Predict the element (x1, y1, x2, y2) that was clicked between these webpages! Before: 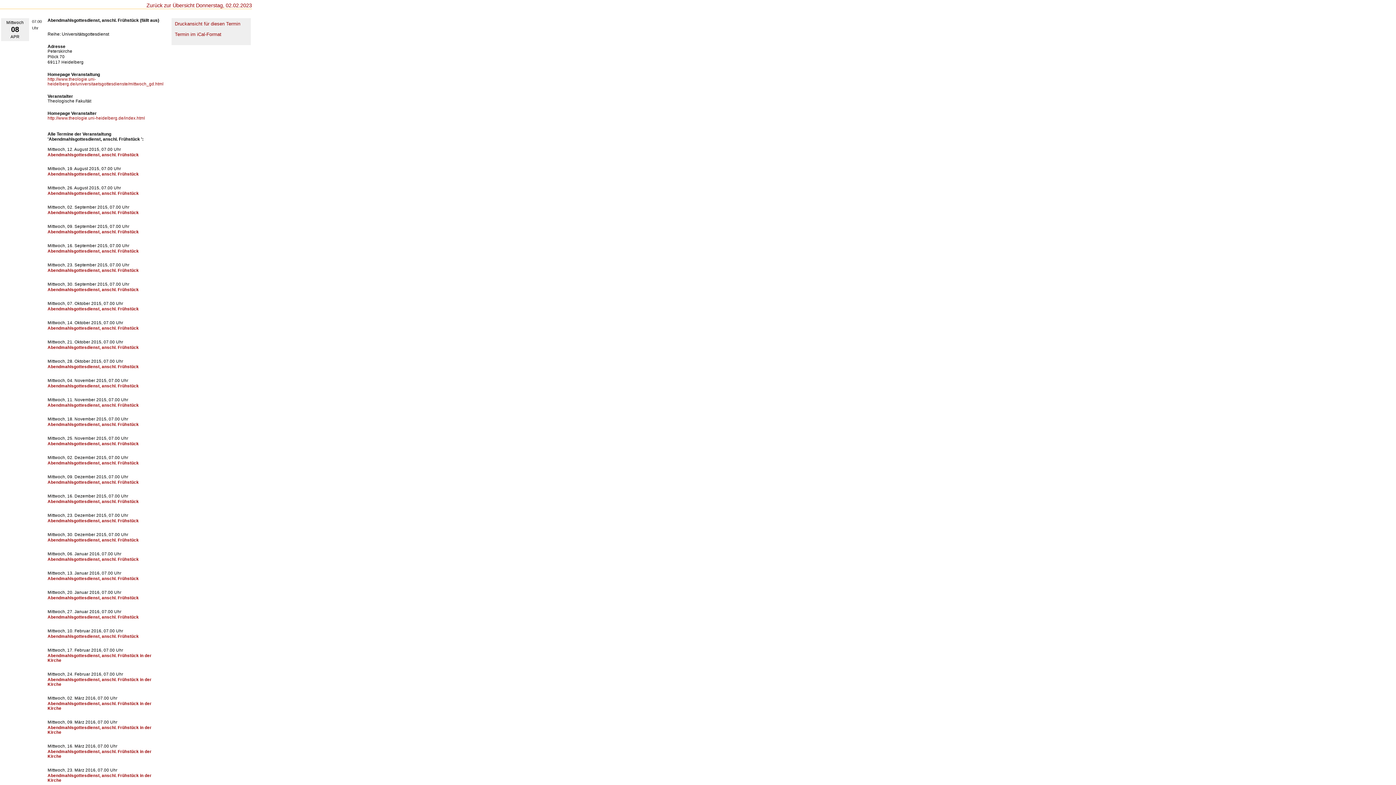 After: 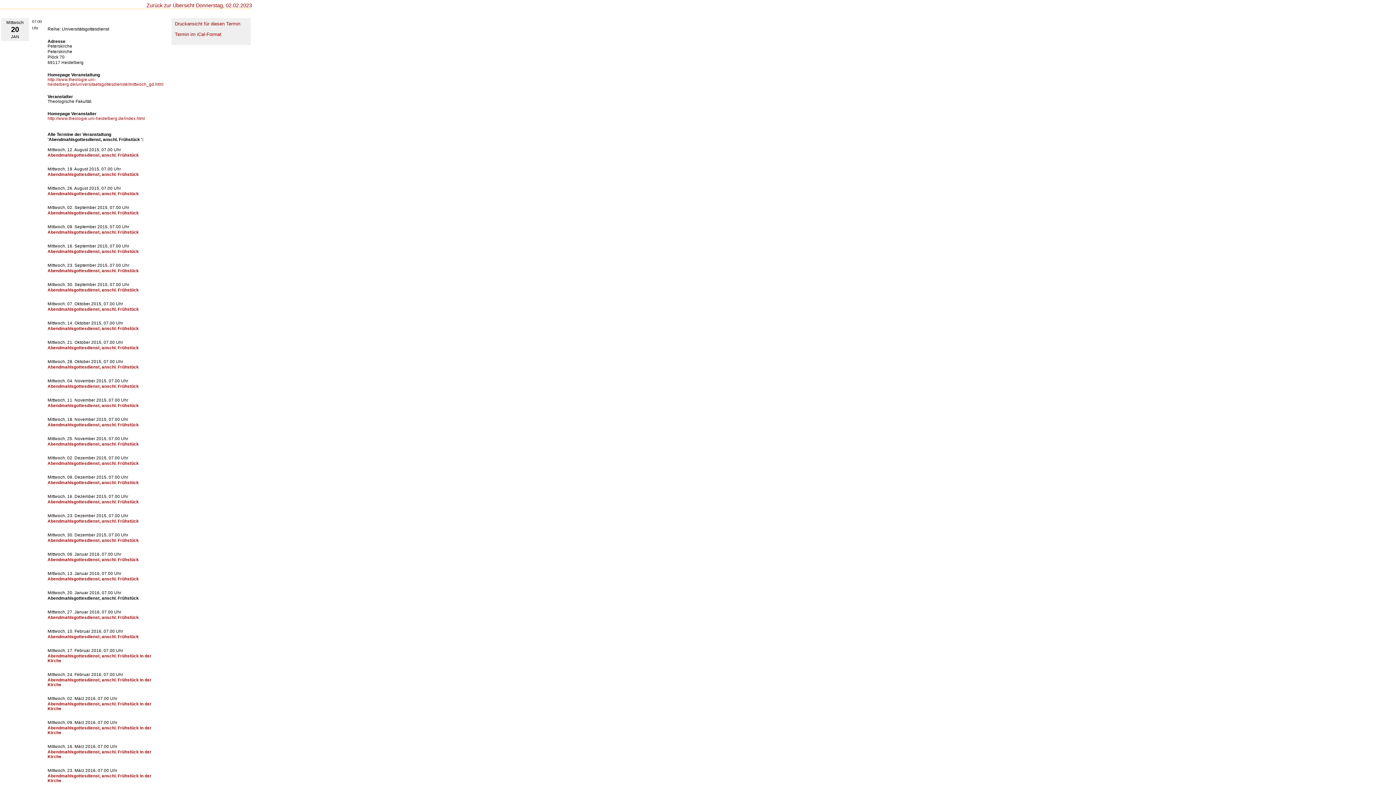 Action: label: Abendmahlsgottesdienst, anschl. Frühstück bbox: (47, 596, 138, 600)